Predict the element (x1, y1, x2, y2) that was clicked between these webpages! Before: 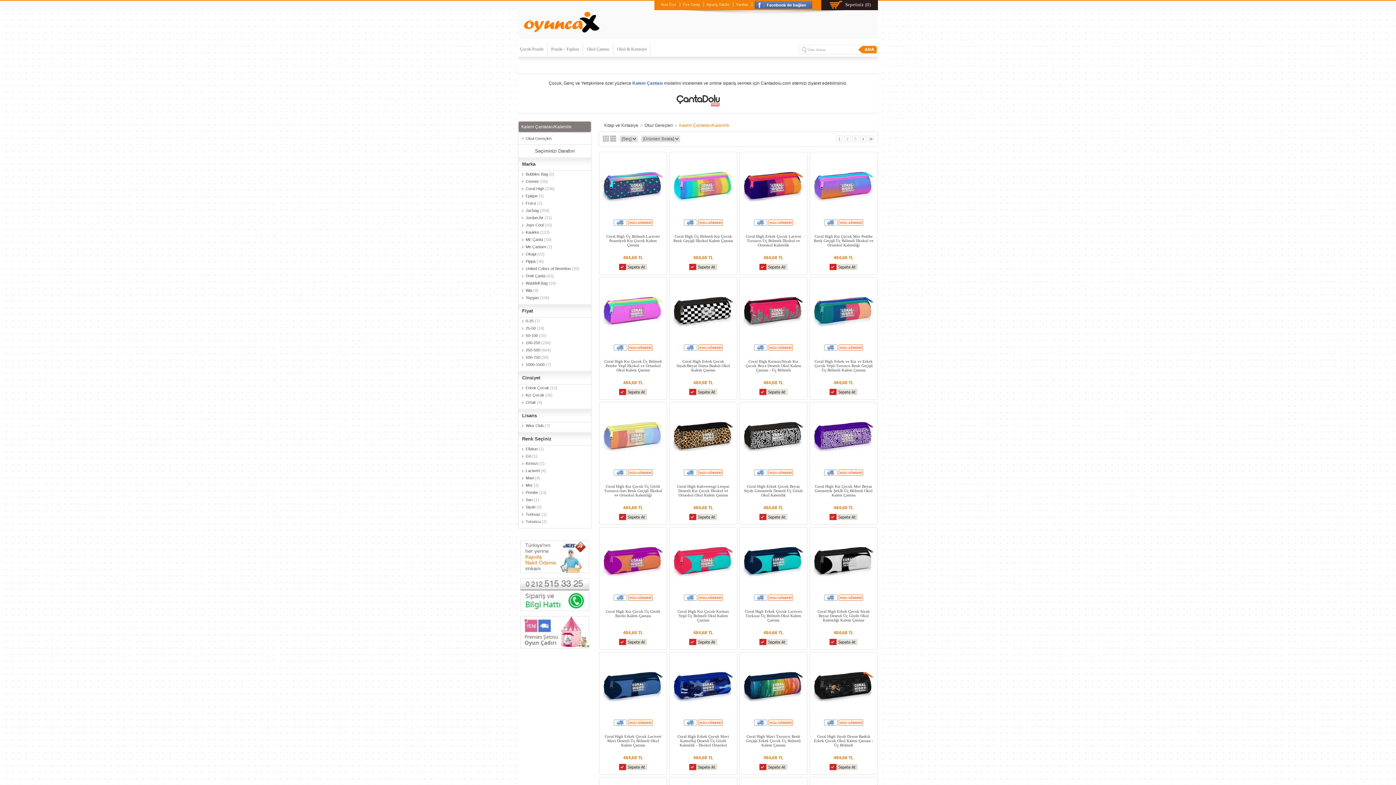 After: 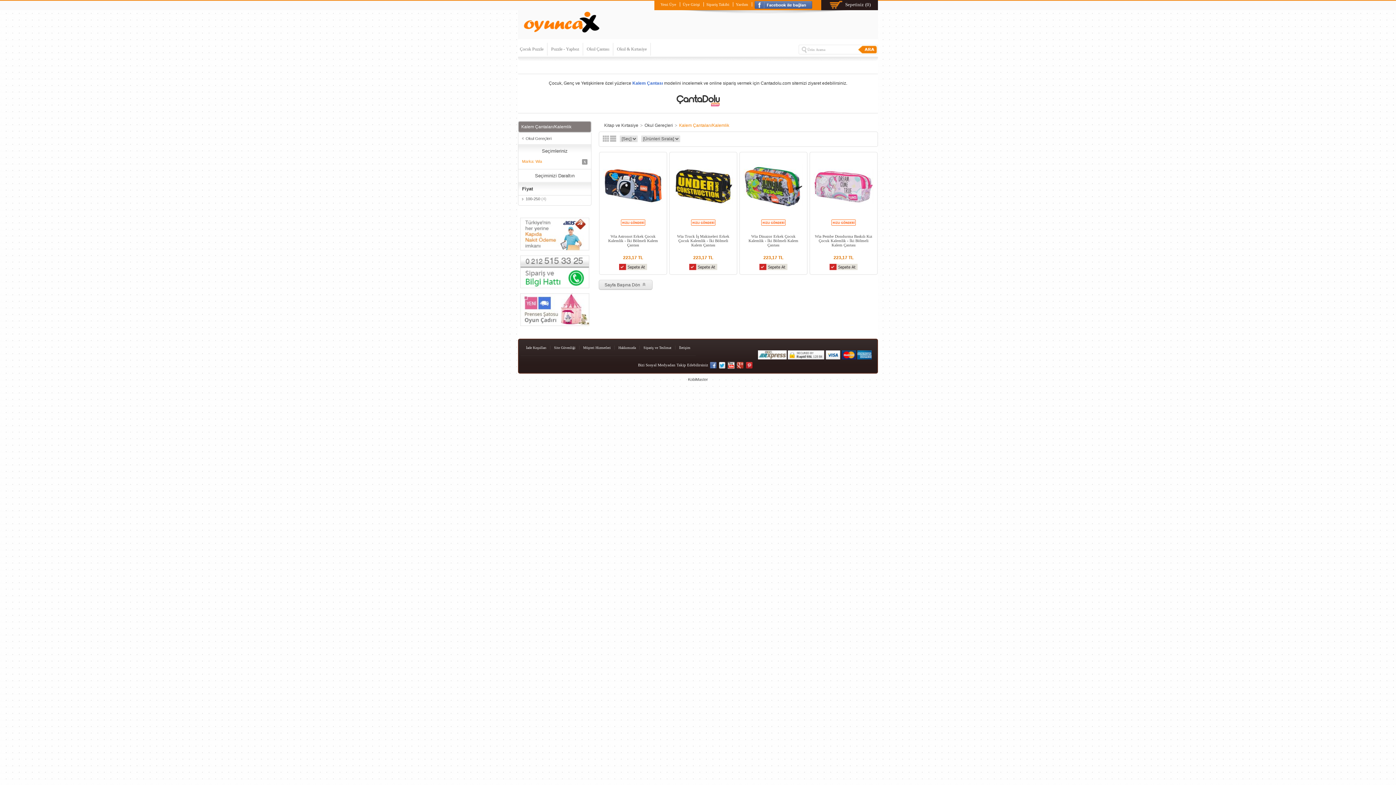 Action: label: Wia(4) bbox: (518, 287, 591, 294)